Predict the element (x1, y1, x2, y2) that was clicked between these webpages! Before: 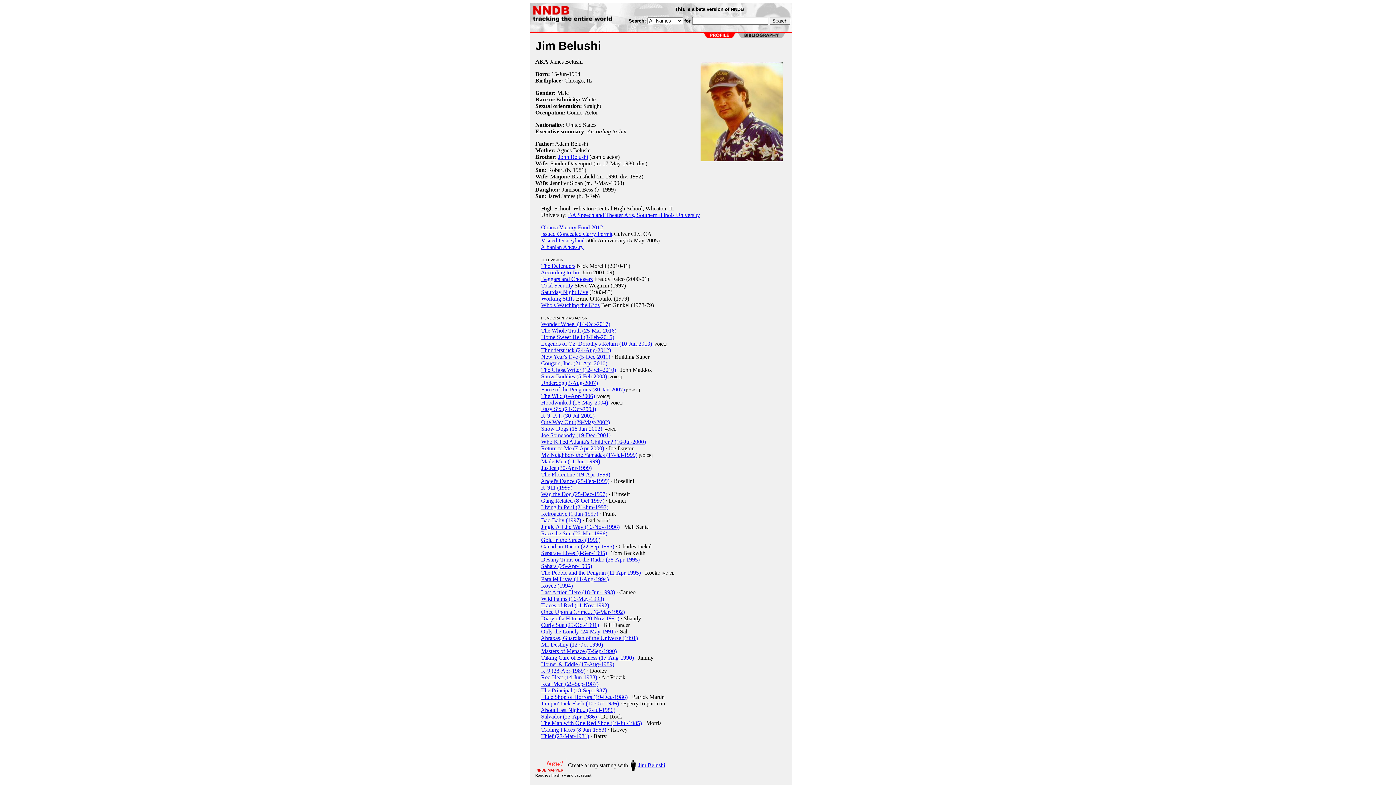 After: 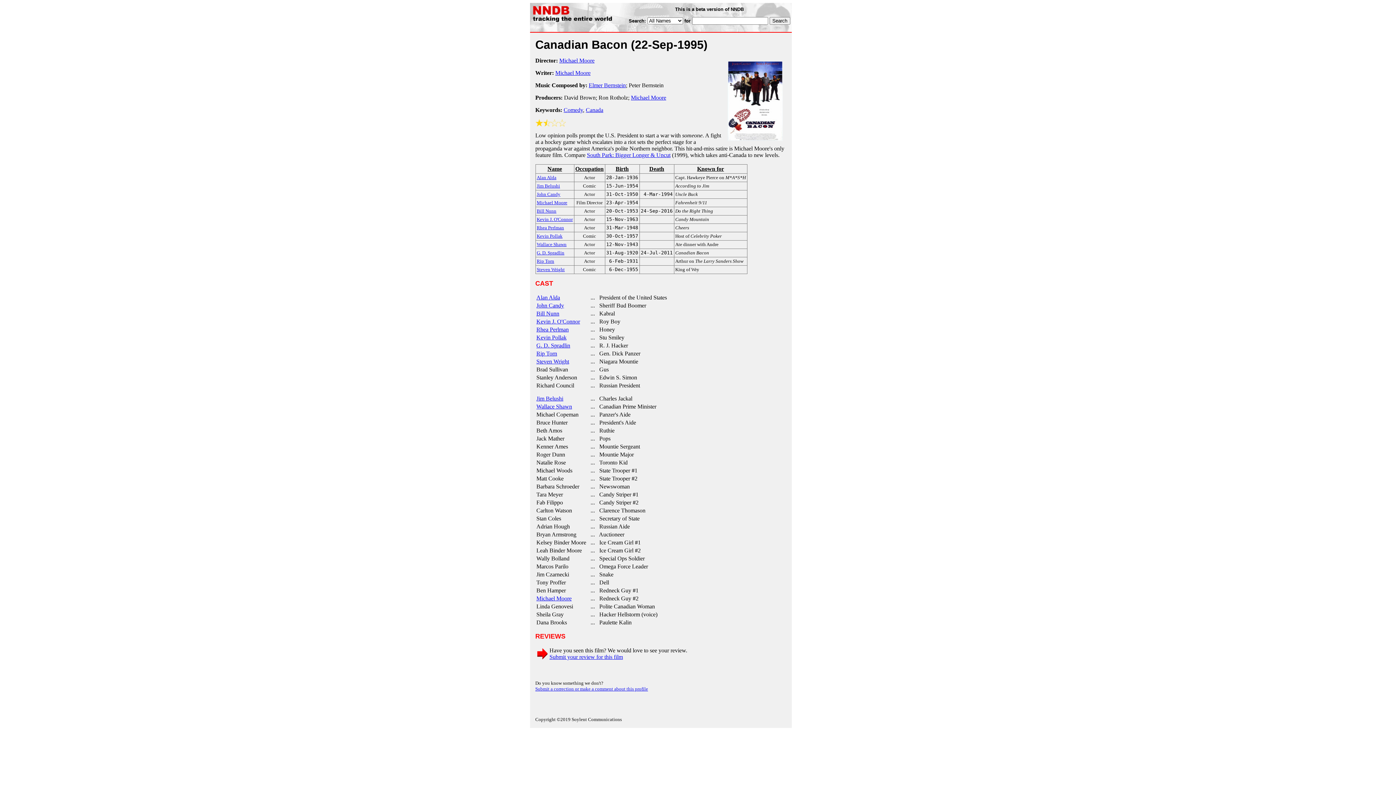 Action: bbox: (541, 543, 614, 549) label: Canadian Bacon (22-Sep-1995)